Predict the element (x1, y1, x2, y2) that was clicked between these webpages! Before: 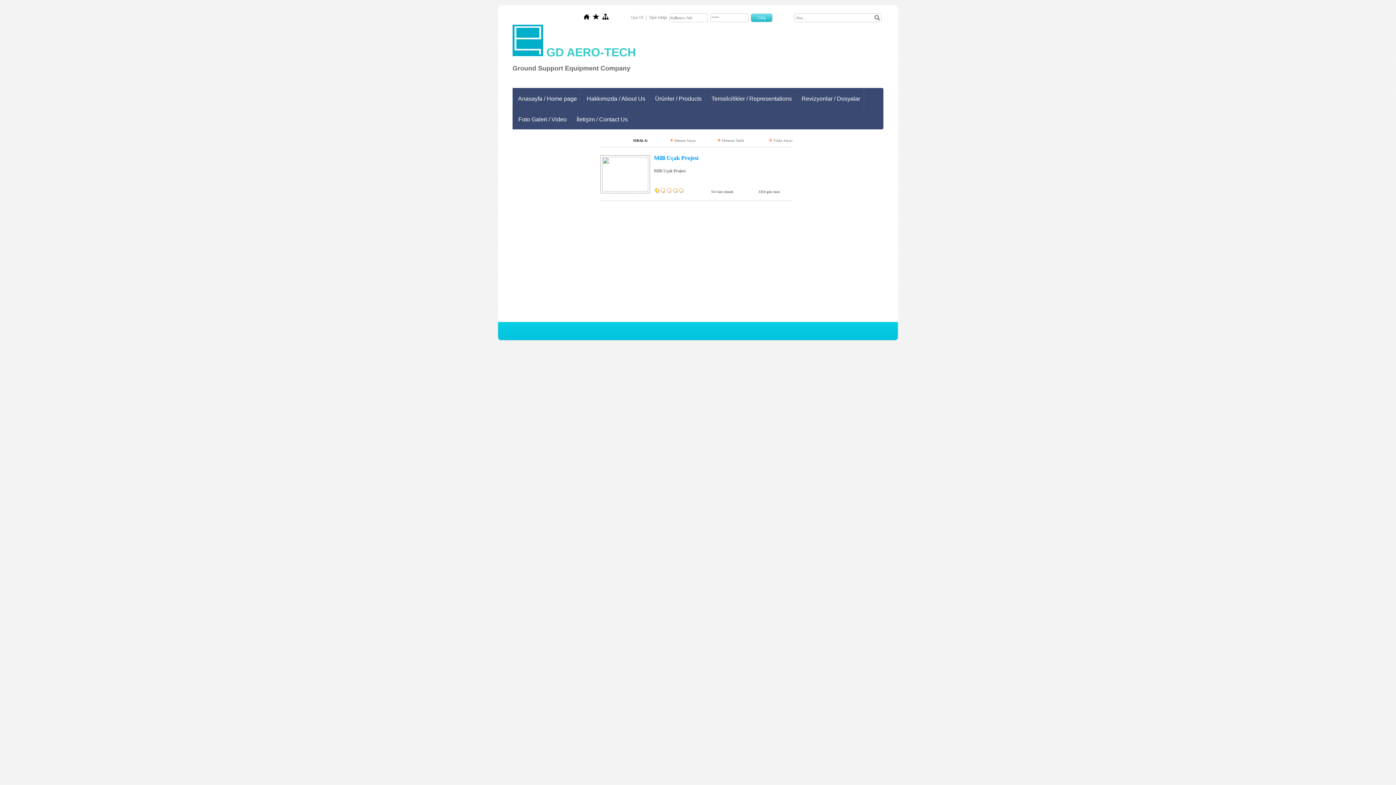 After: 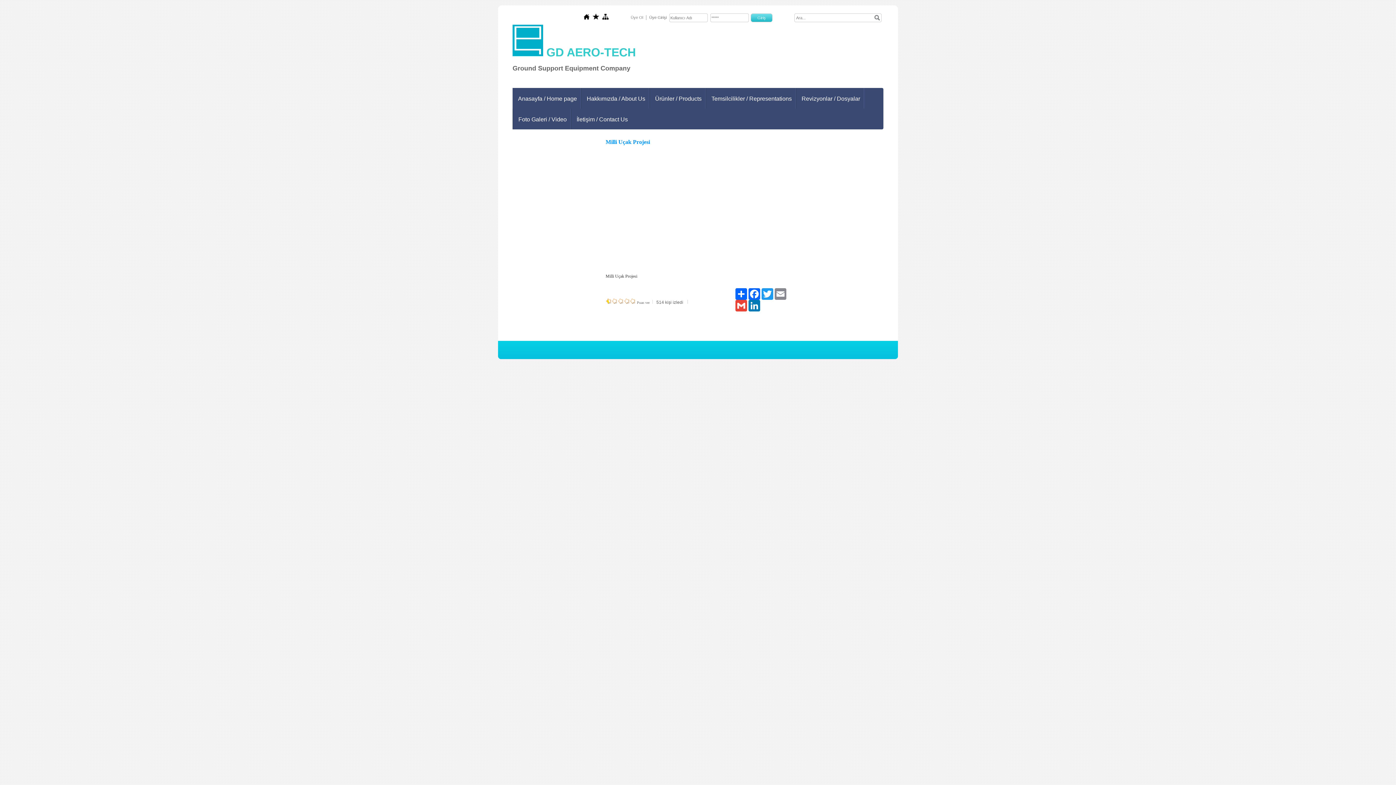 Action: bbox: (654, 168, 685, 173) label: Milli Uçak Projesi